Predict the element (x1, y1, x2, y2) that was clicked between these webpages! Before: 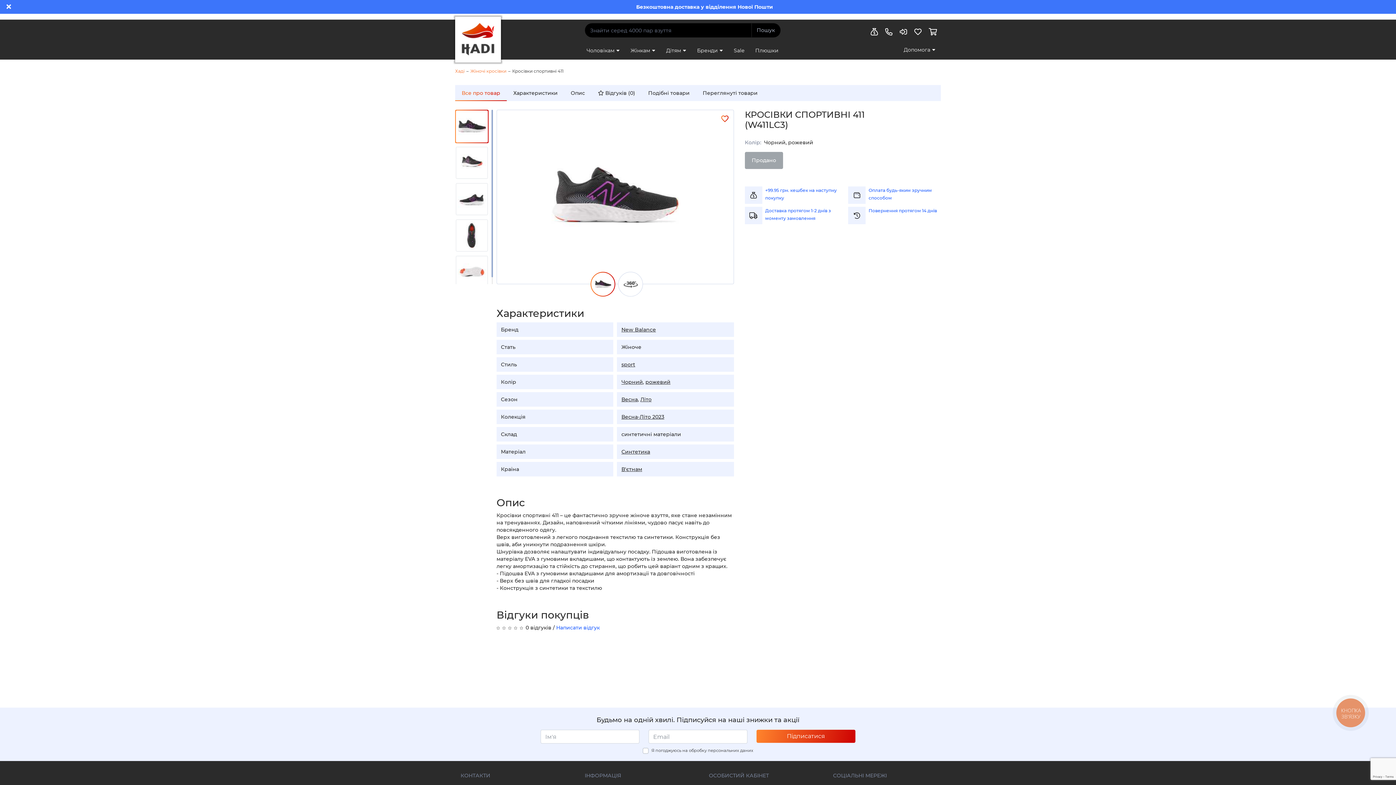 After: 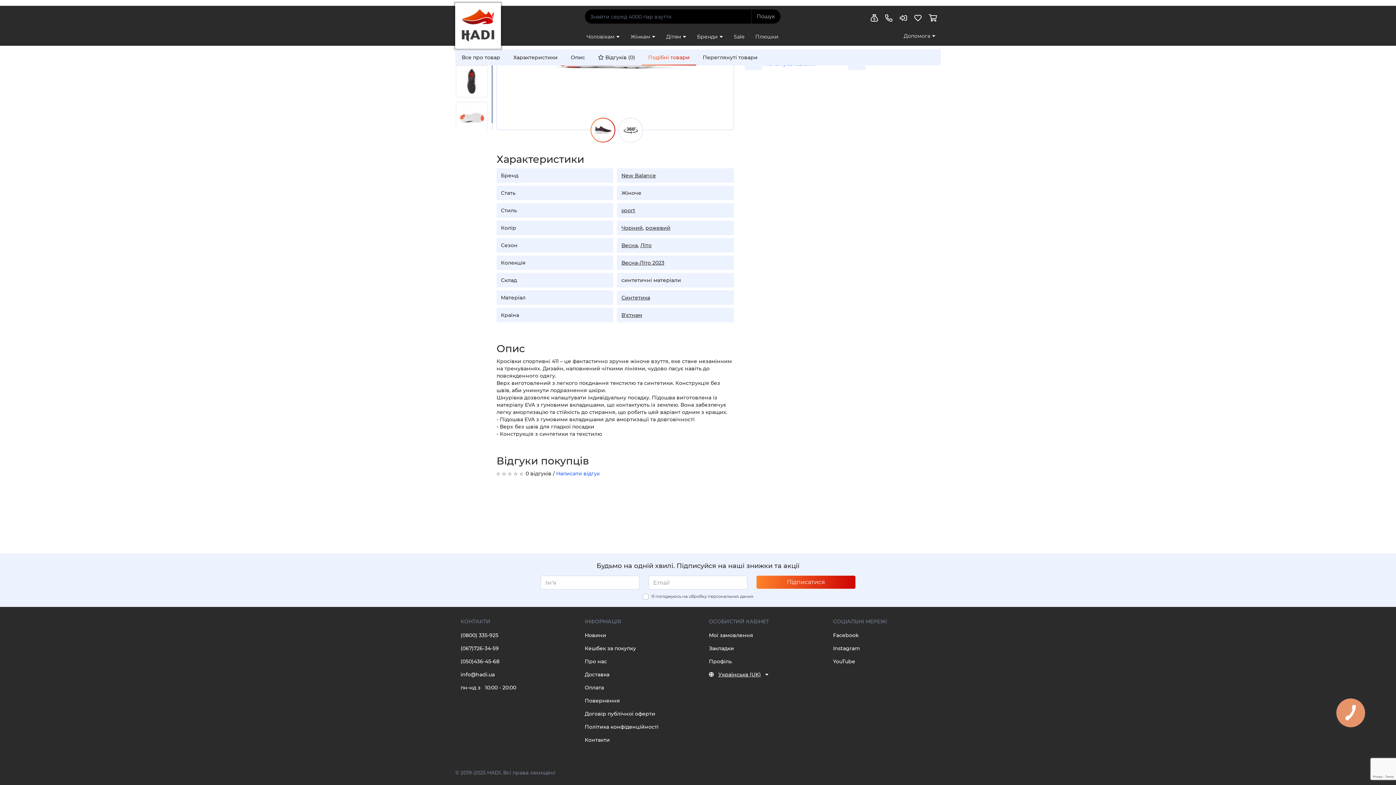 Action: label: Подібні товари bbox: (641, 85, 696, 101)